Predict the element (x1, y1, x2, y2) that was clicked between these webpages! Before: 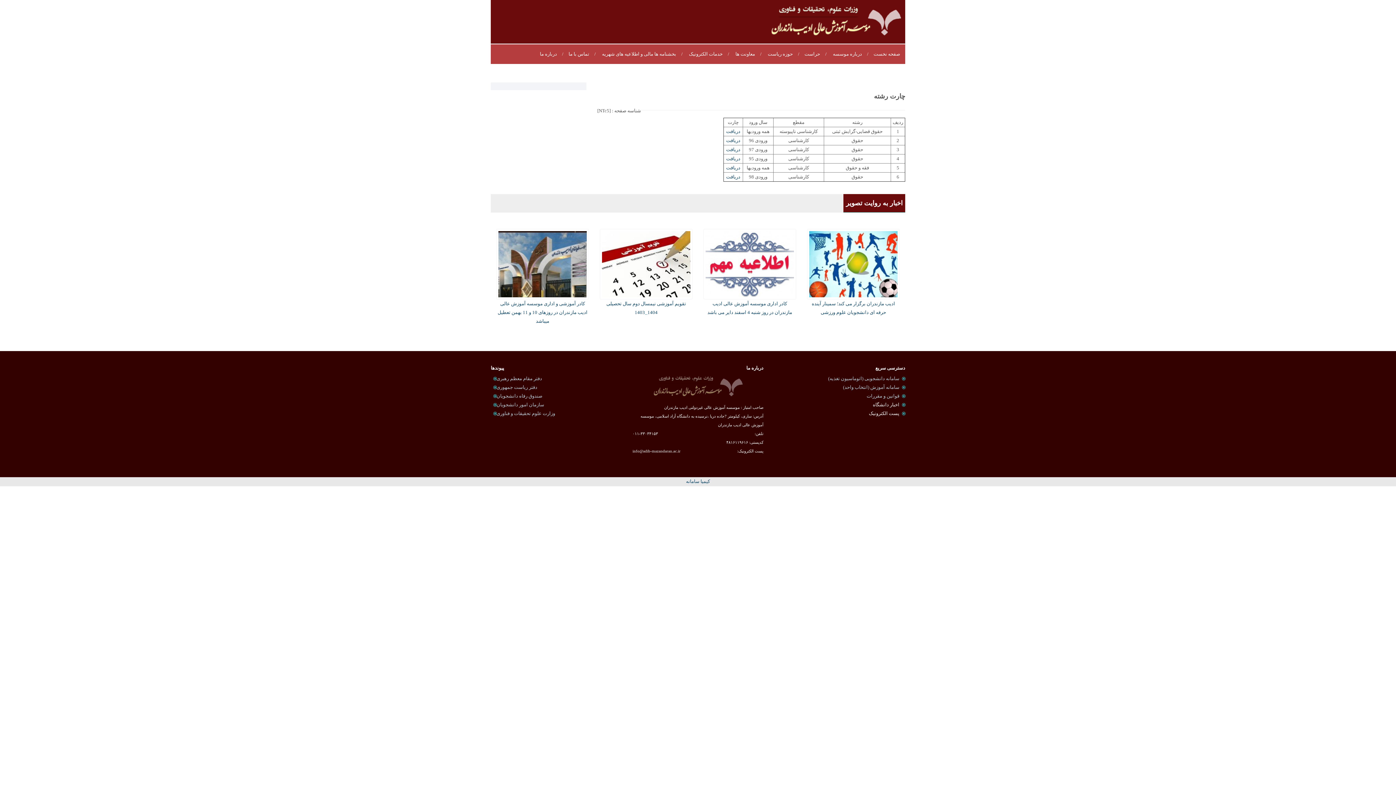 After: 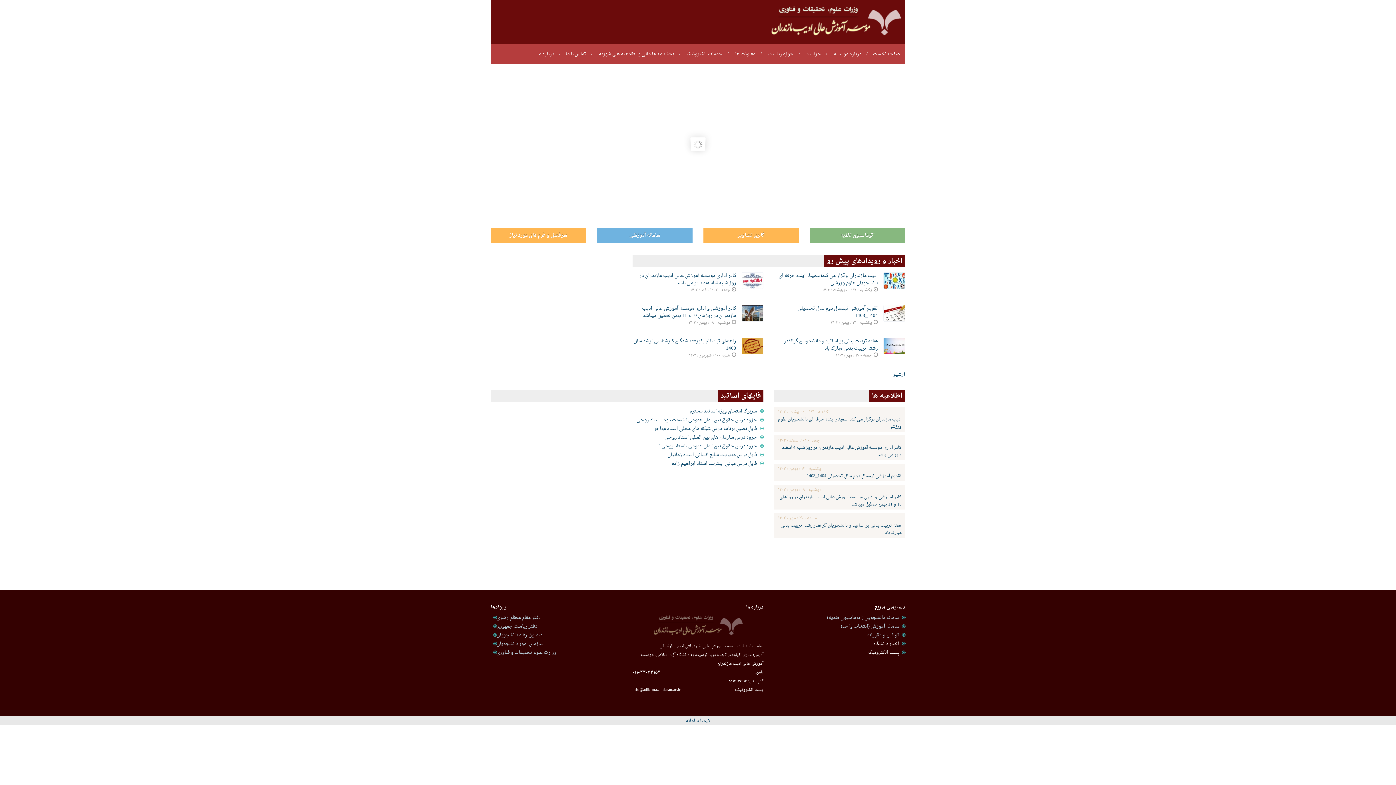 Action: label: بخشنامه ها مالی و اطلاعیه های شهریه bbox: (597, 44, 681, 64)